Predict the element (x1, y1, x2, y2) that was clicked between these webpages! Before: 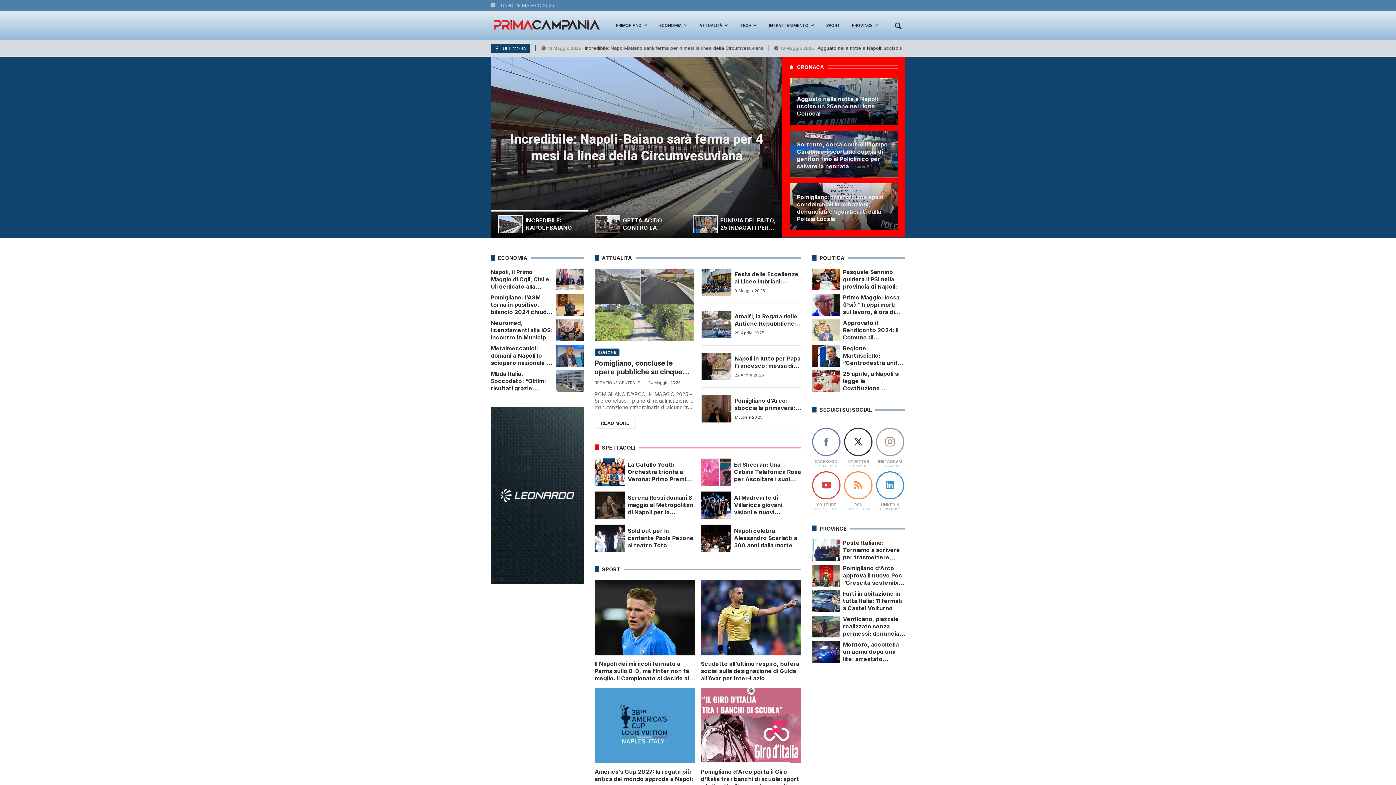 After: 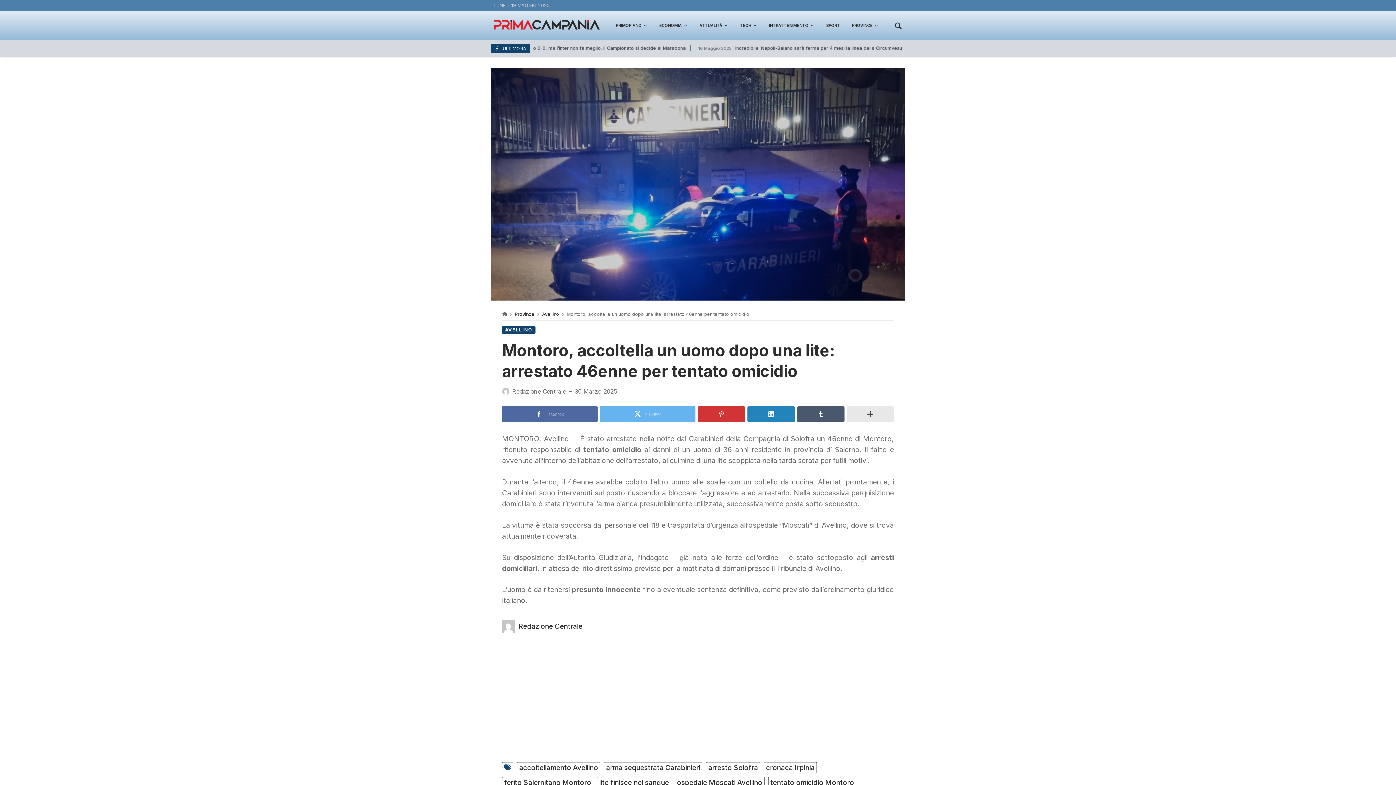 Action: bbox: (812, 641, 840, 663)